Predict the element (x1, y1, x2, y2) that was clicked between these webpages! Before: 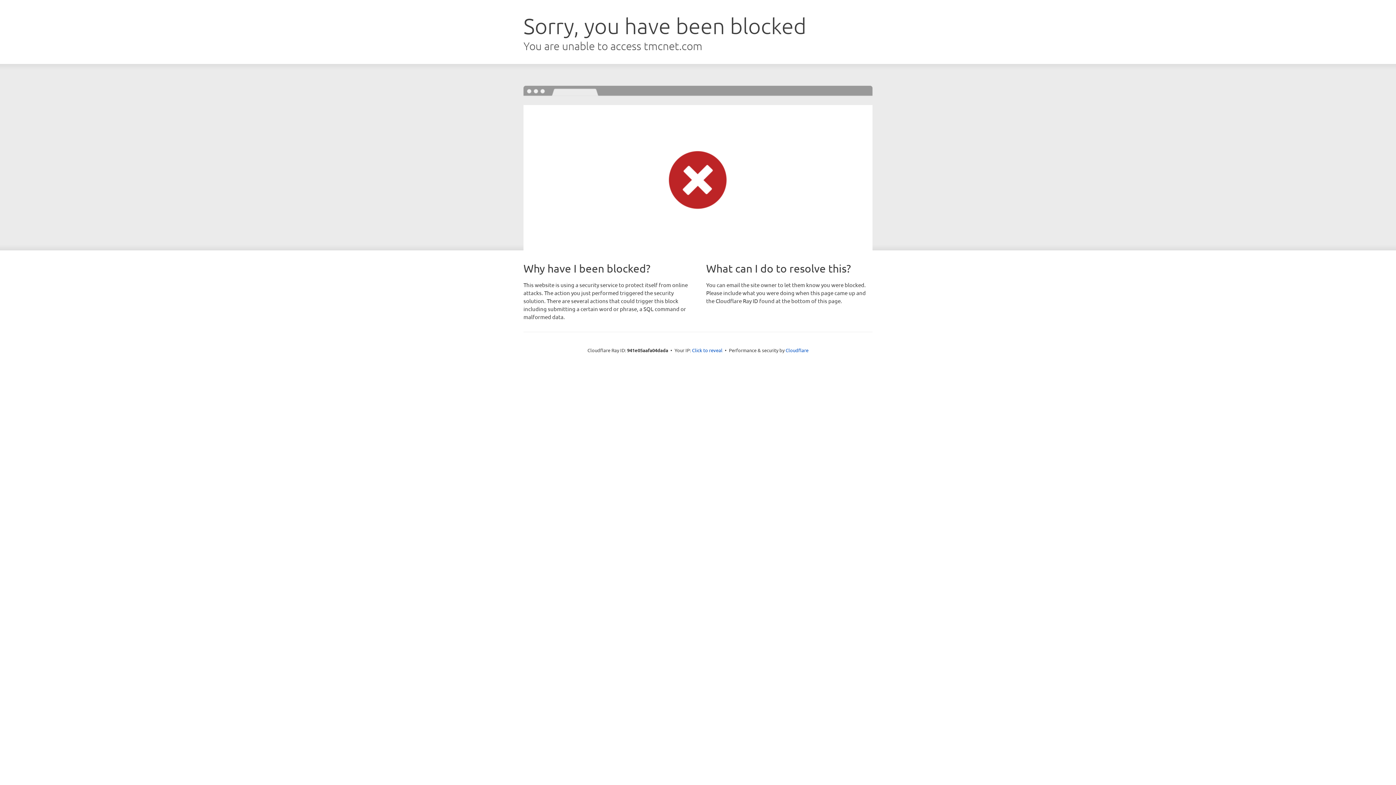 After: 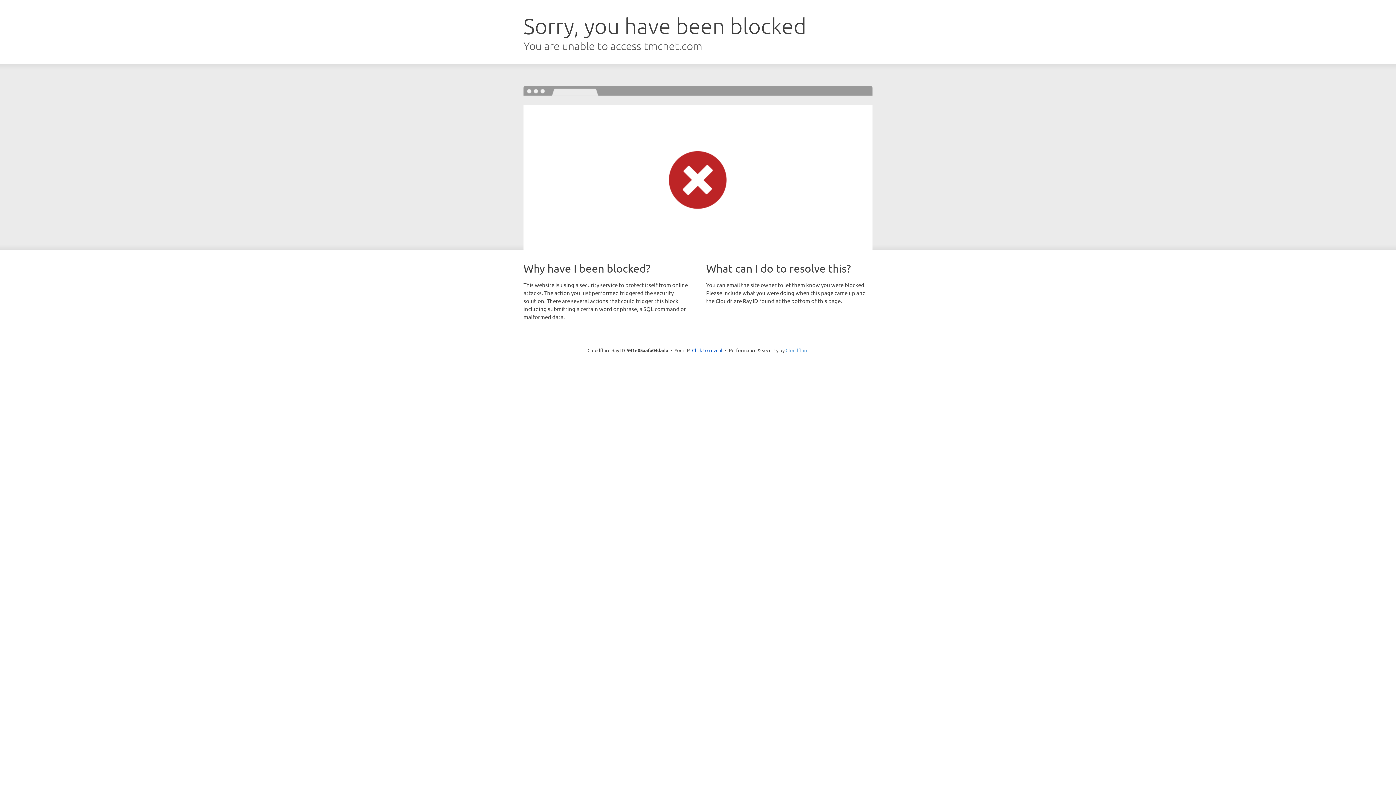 Action: label: Cloudflare bbox: (785, 347, 808, 353)